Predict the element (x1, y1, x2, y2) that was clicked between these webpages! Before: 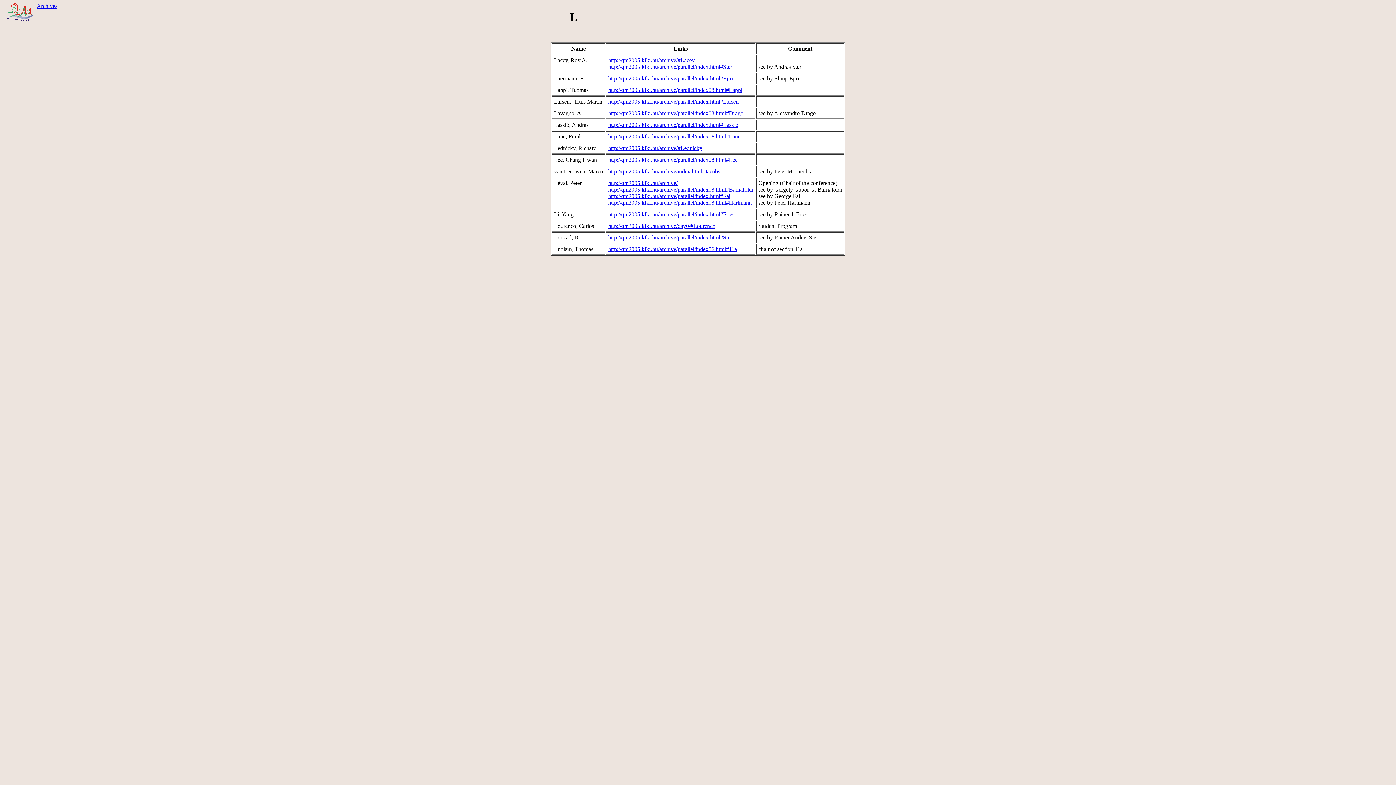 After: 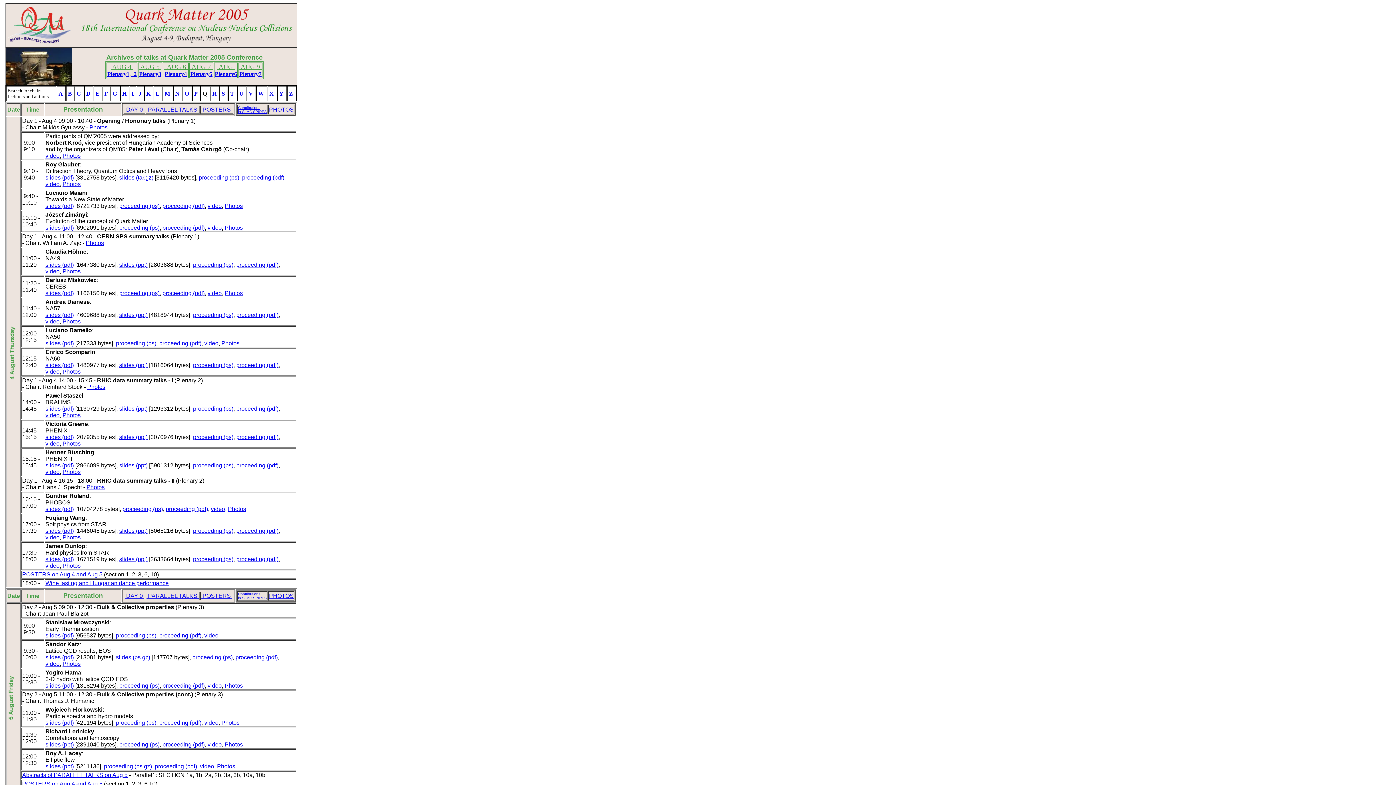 Action: bbox: (36, 2, 57, 9) label: Archives